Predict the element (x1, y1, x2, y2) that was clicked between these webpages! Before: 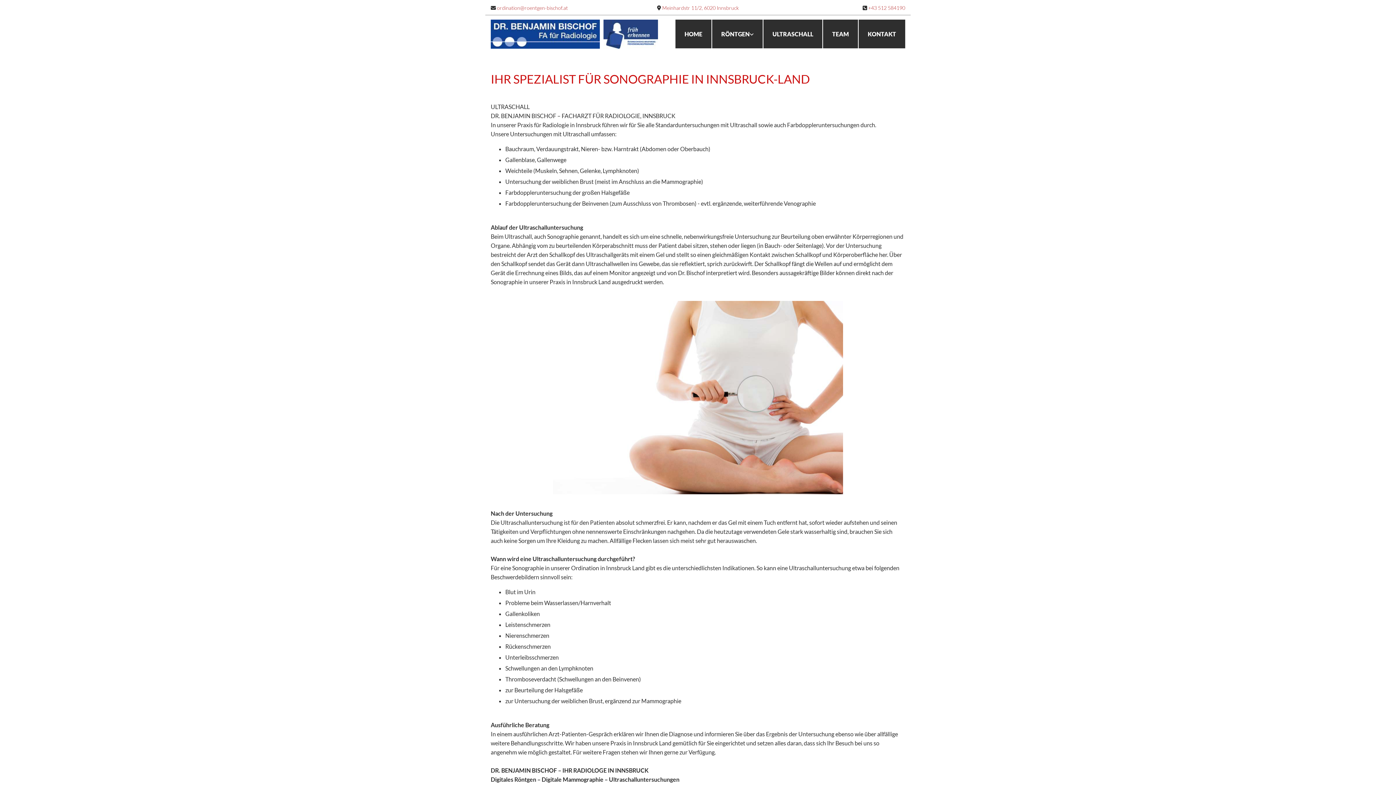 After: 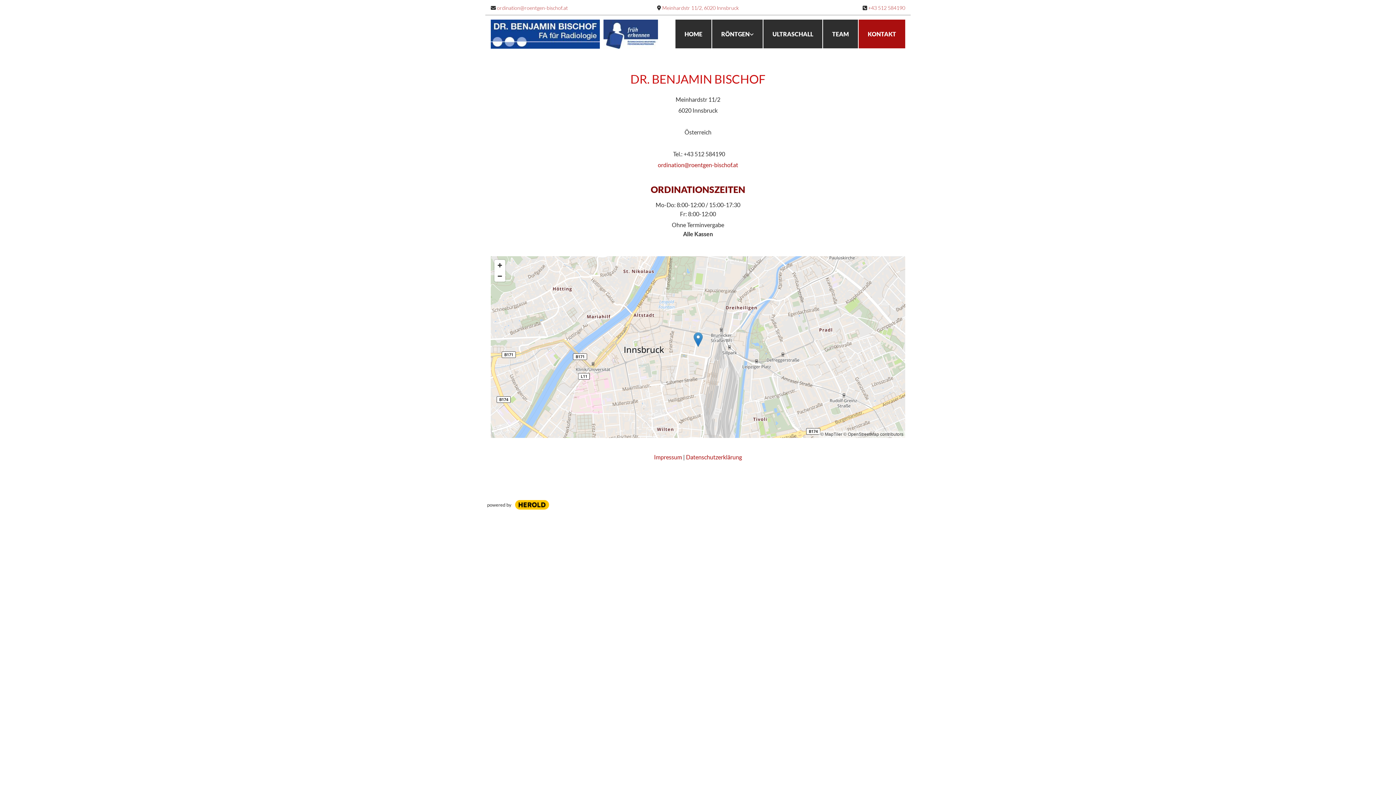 Action: label: KONTAKT bbox: (858, 19, 905, 48)